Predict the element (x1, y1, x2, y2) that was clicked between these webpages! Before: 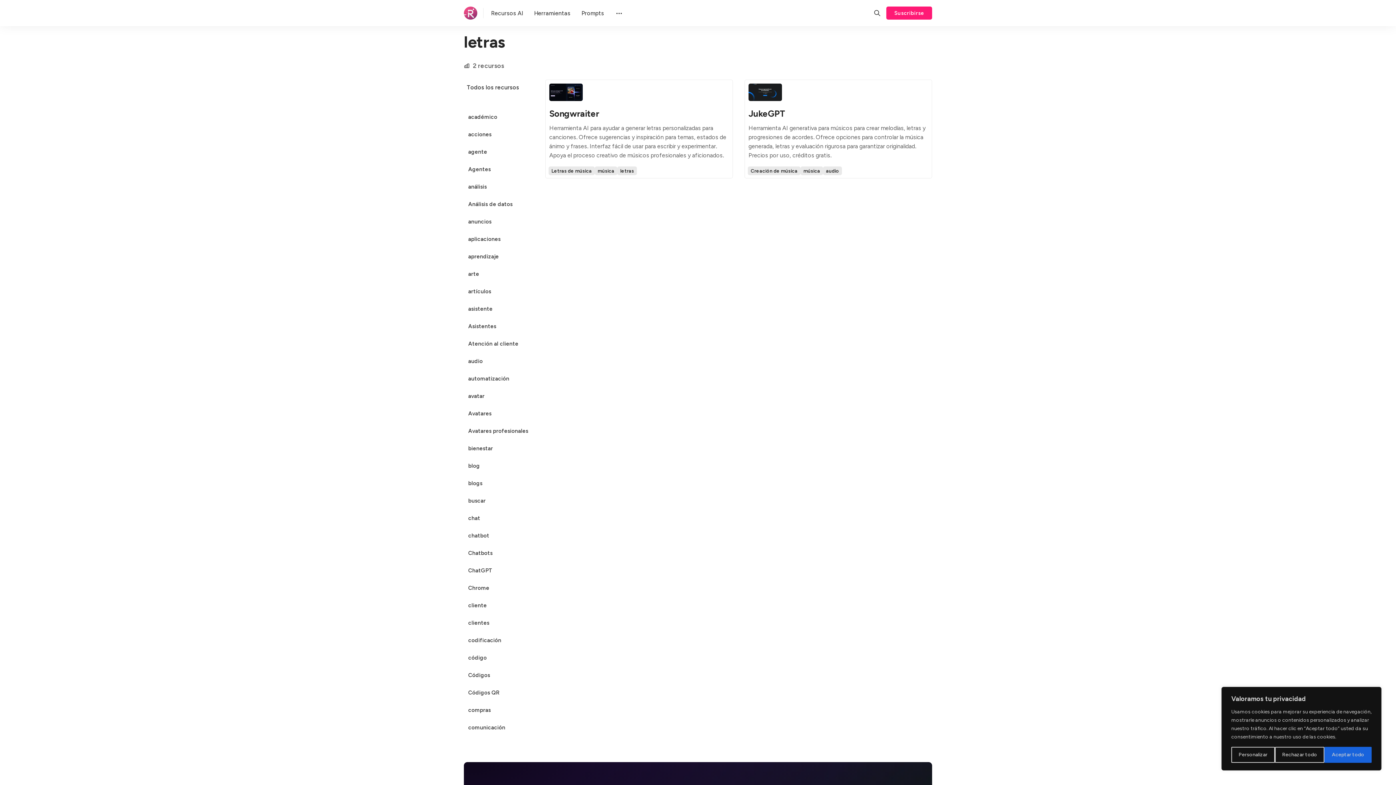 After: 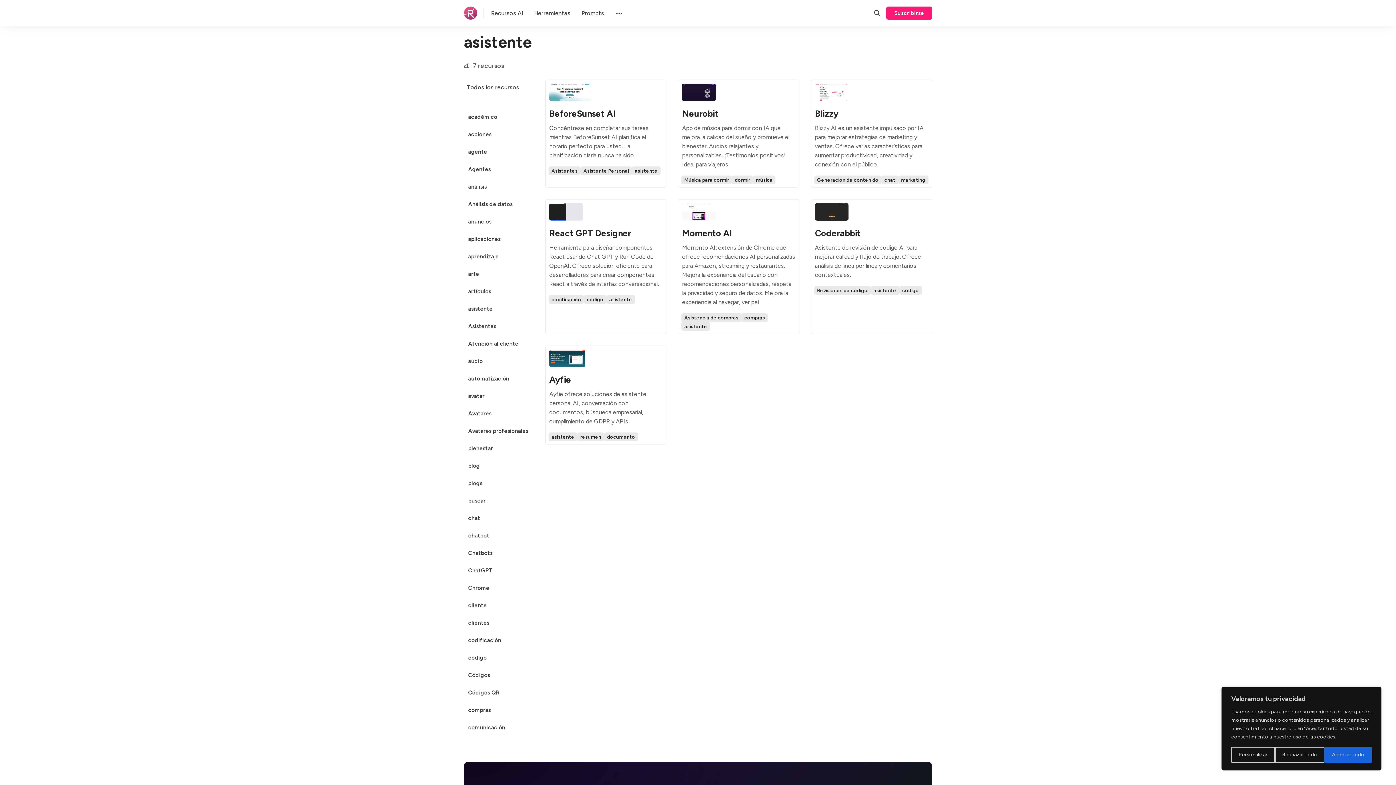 Action: bbox: (464, 301, 533, 316) label: asistente